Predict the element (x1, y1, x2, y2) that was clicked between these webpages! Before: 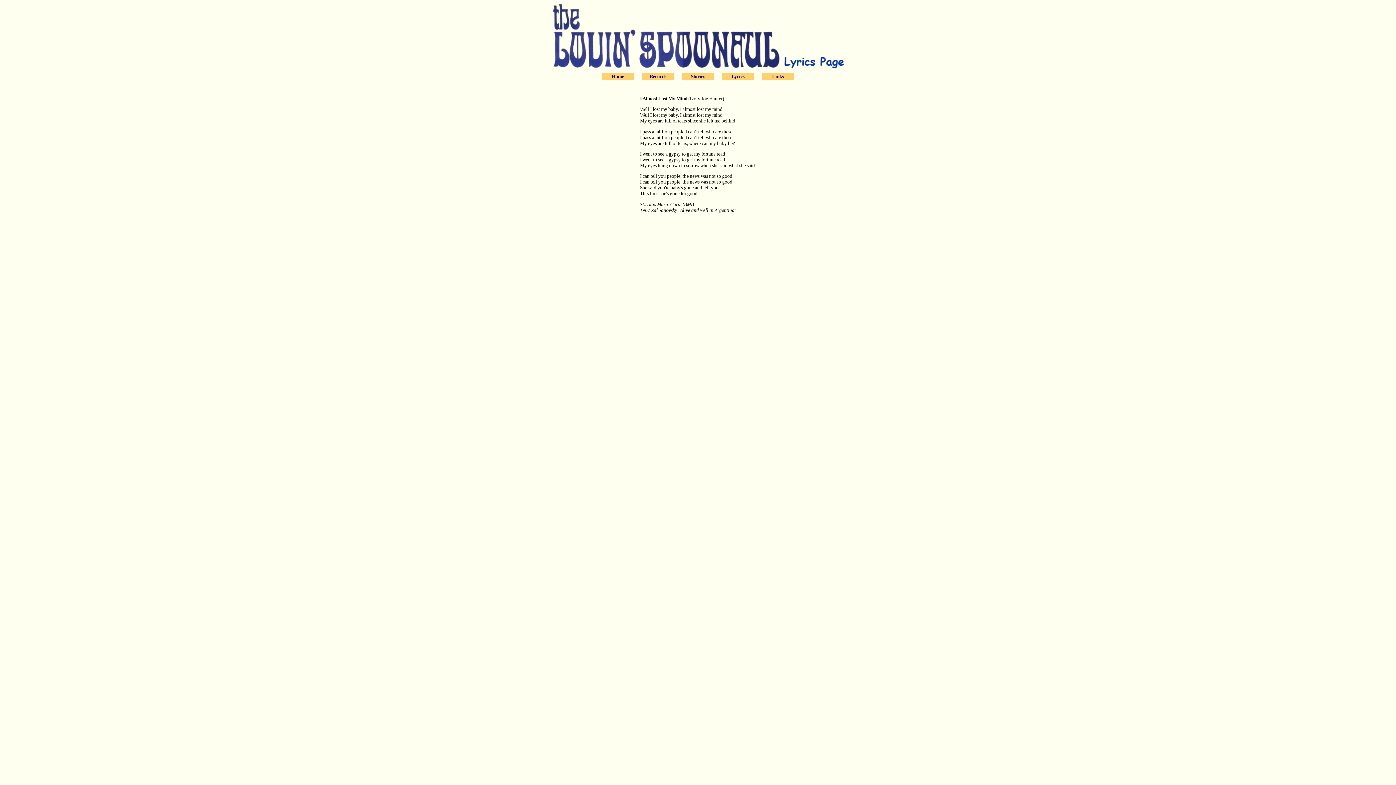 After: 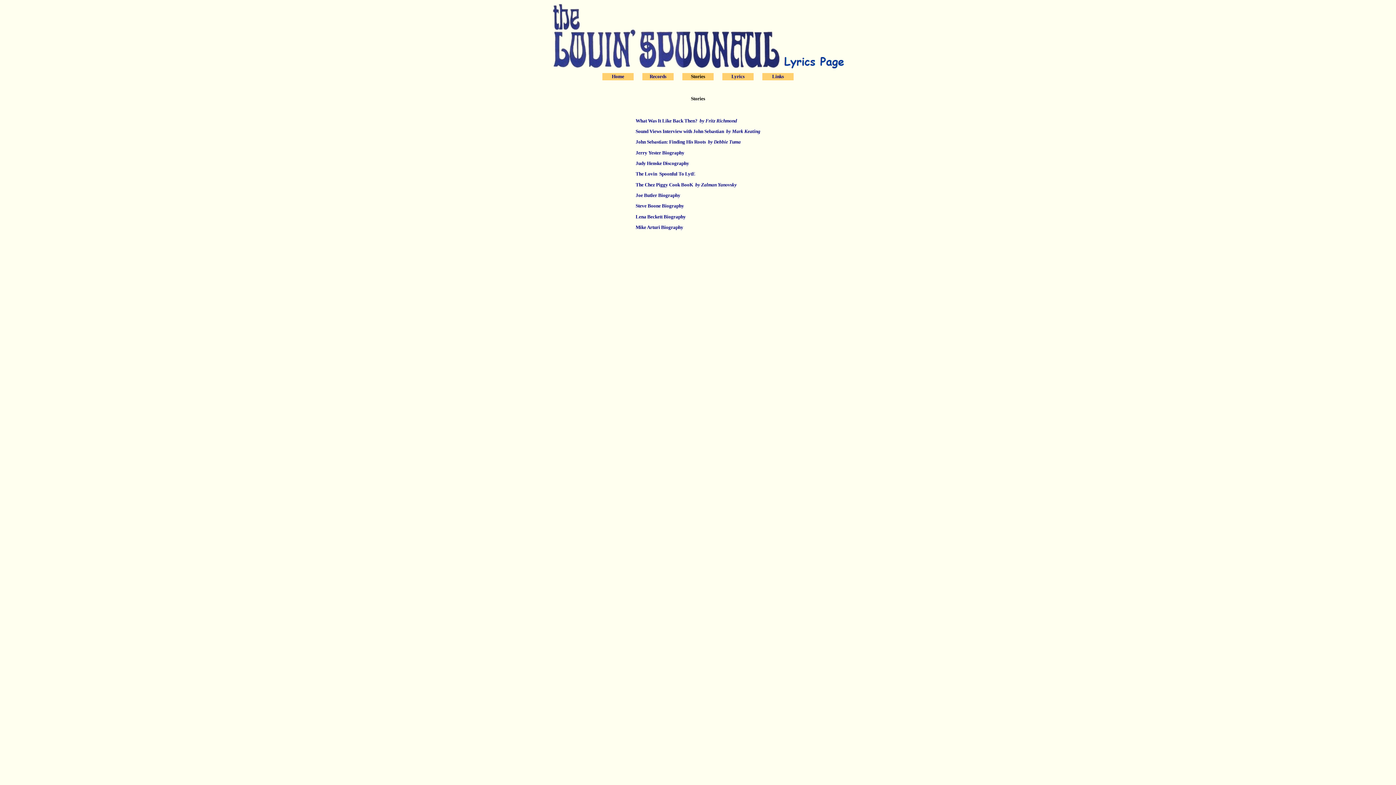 Action: bbox: (691, 73, 705, 79) label: Stories